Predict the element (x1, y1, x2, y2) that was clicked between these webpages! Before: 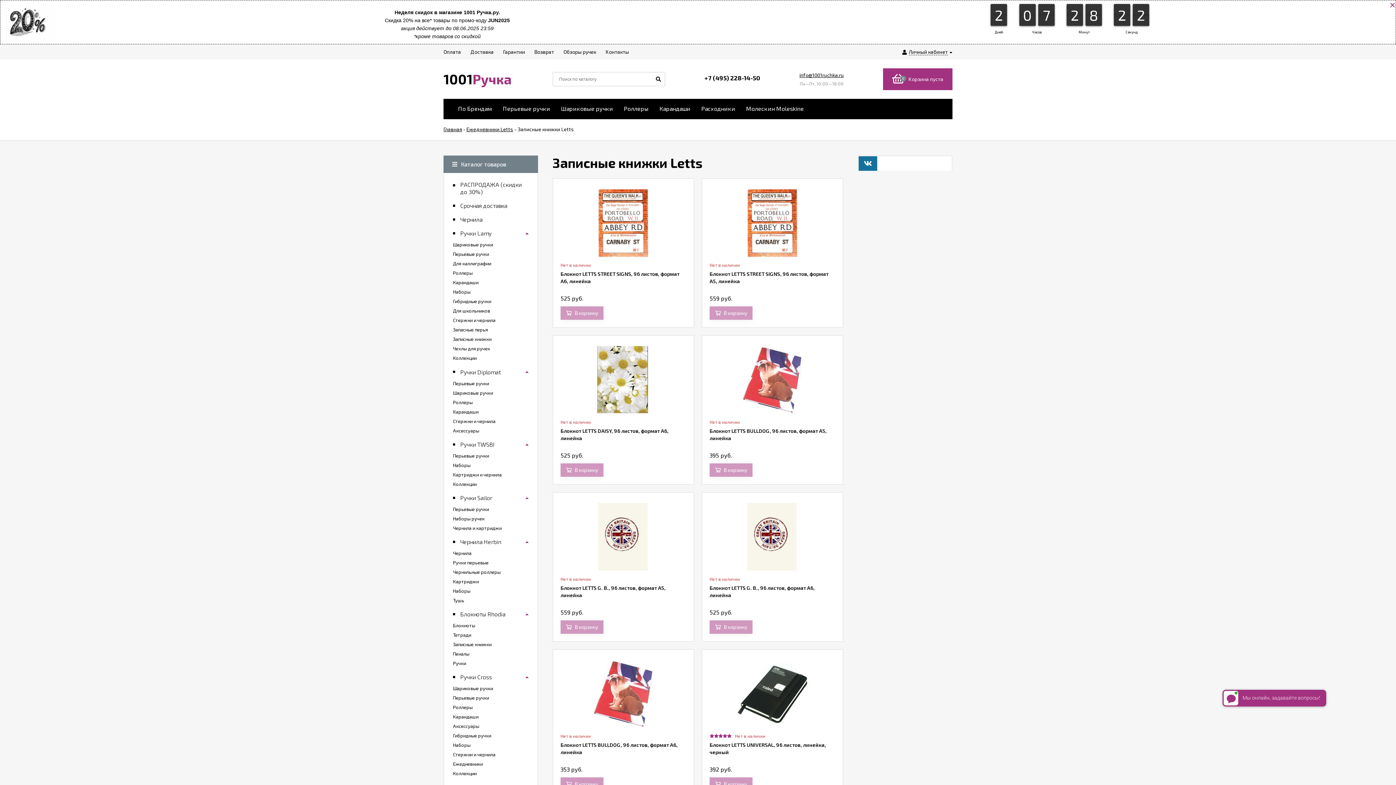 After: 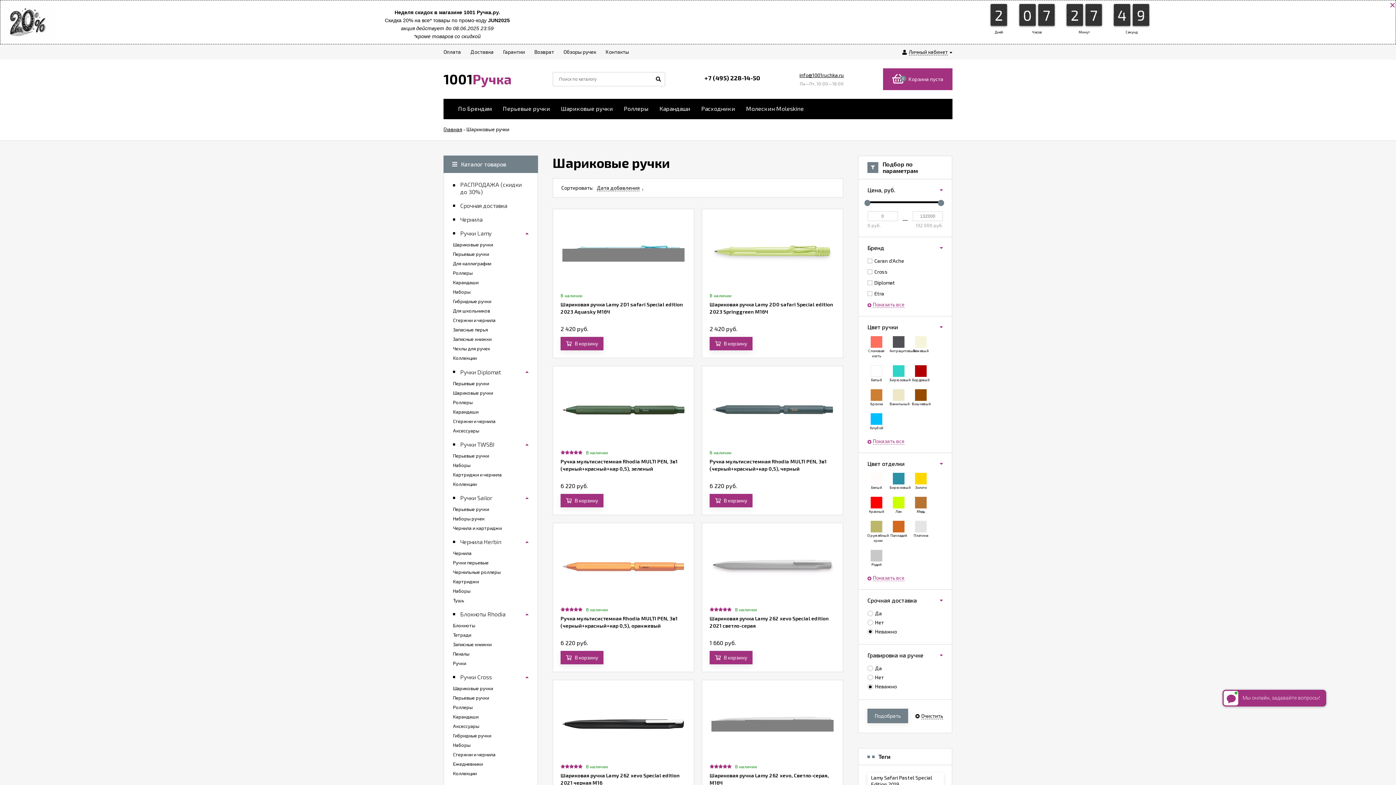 Action: label: Шариковые ручки bbox: (555, 98, 618, 119)